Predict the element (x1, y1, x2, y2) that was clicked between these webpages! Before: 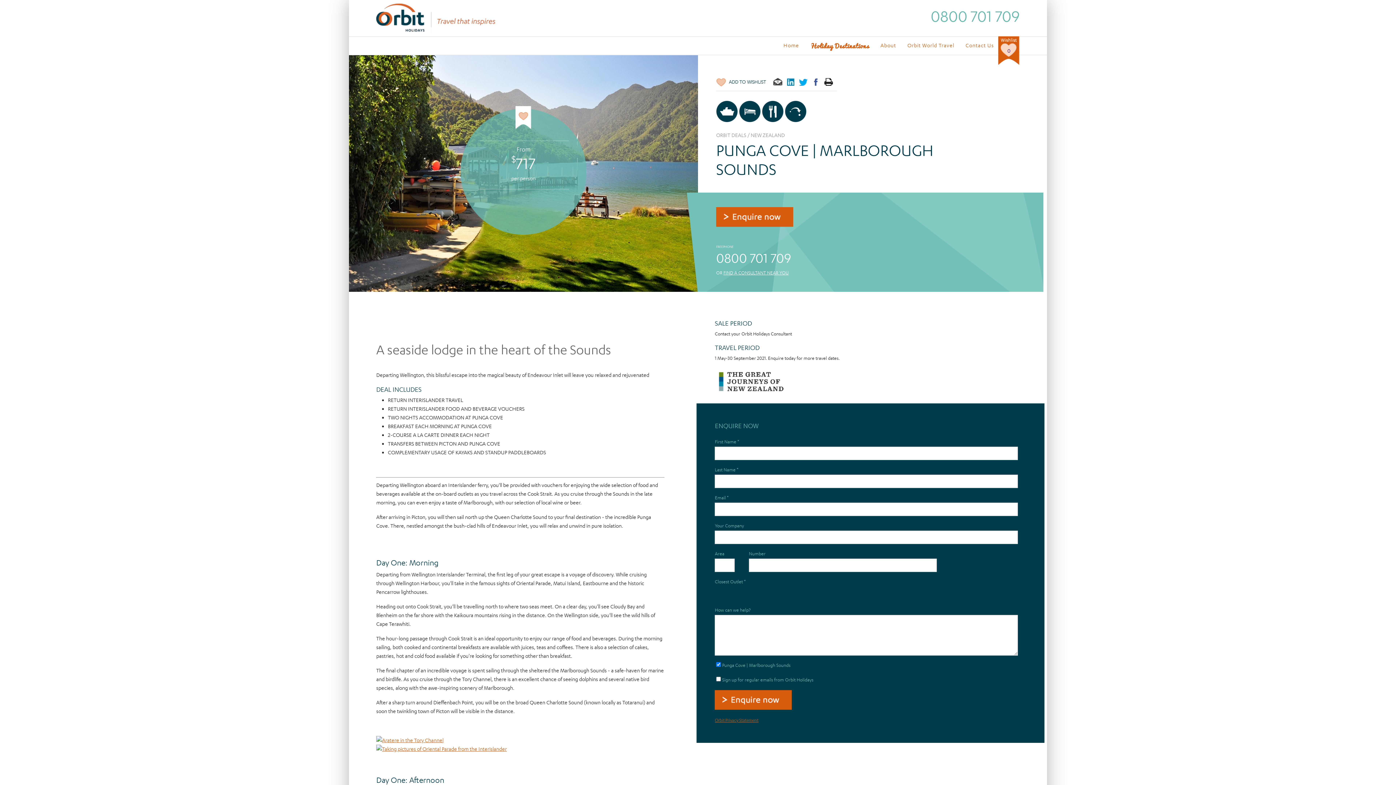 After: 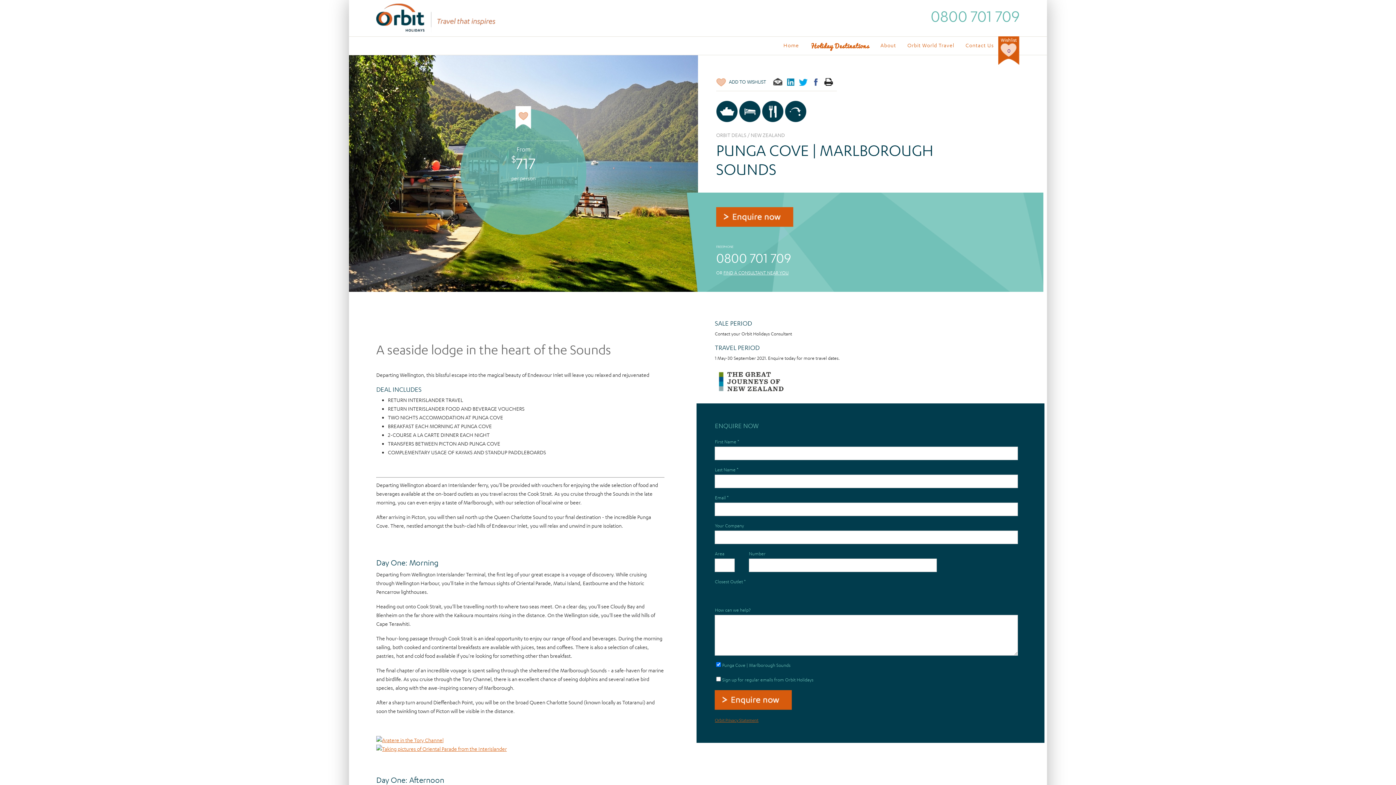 Action: bbox: (930, 6, 1020, 25) label: 0800 701 709